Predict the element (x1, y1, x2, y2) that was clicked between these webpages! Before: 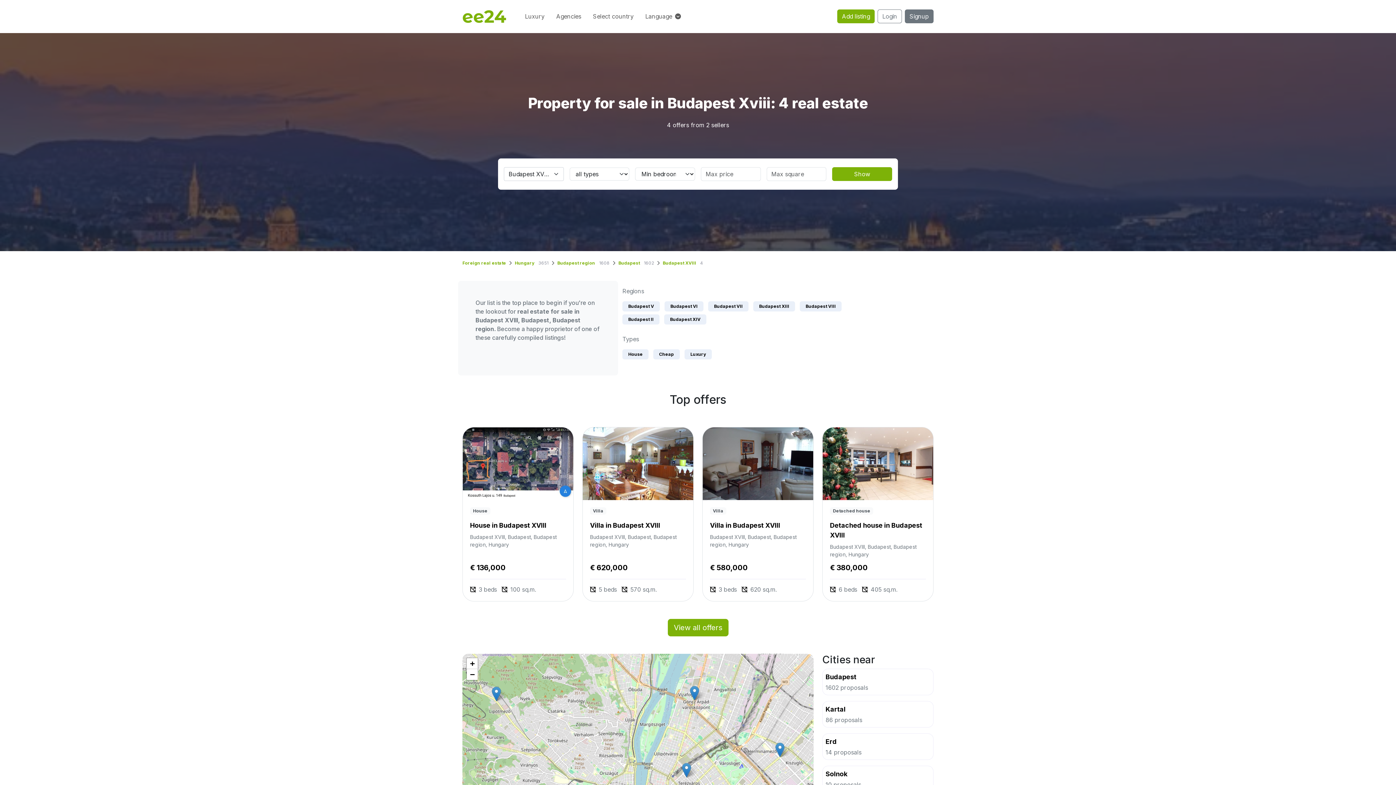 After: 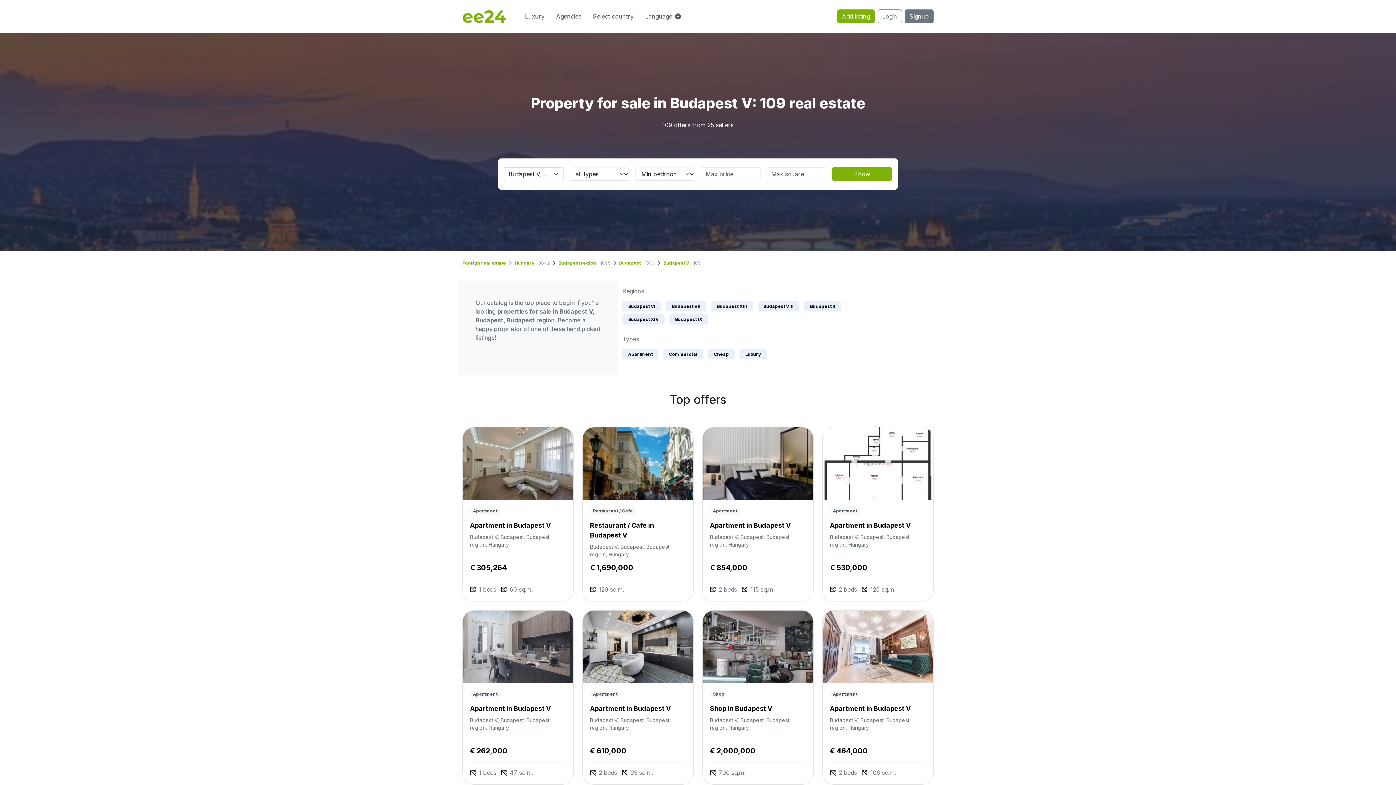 Action: label: Budapest V bbox: (622, 301, 660, 311)